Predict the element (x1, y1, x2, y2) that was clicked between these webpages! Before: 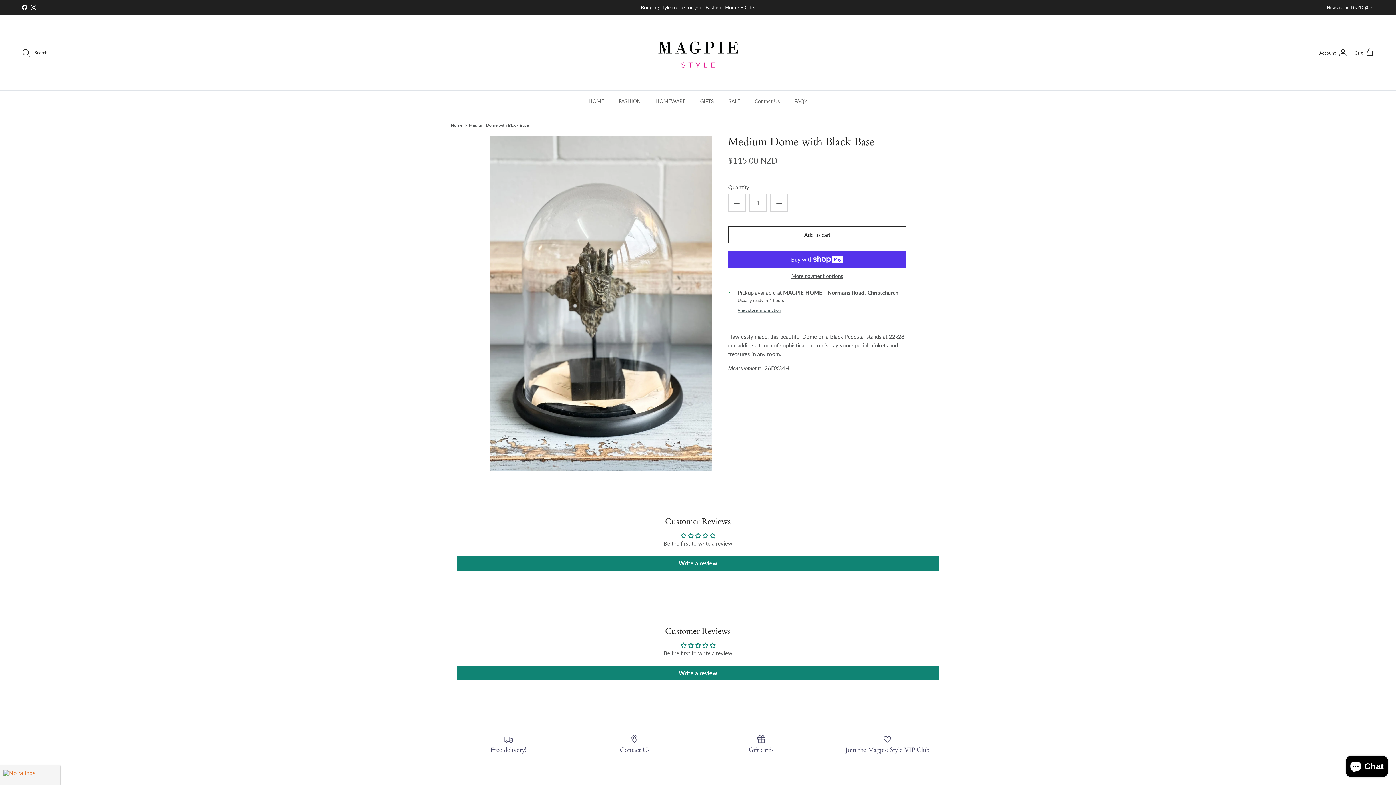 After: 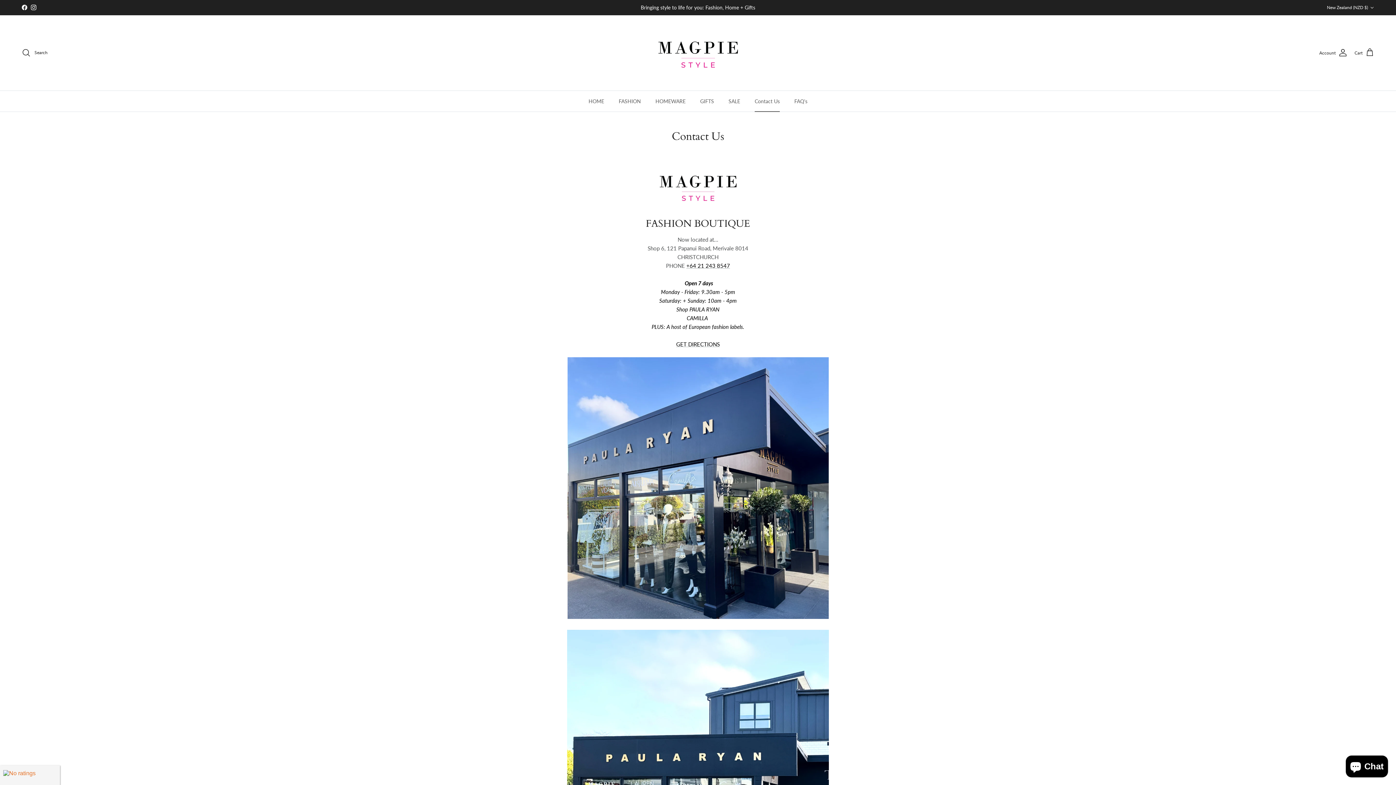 Action: label: Contact Us bbox: (577, 734, 692, 754)